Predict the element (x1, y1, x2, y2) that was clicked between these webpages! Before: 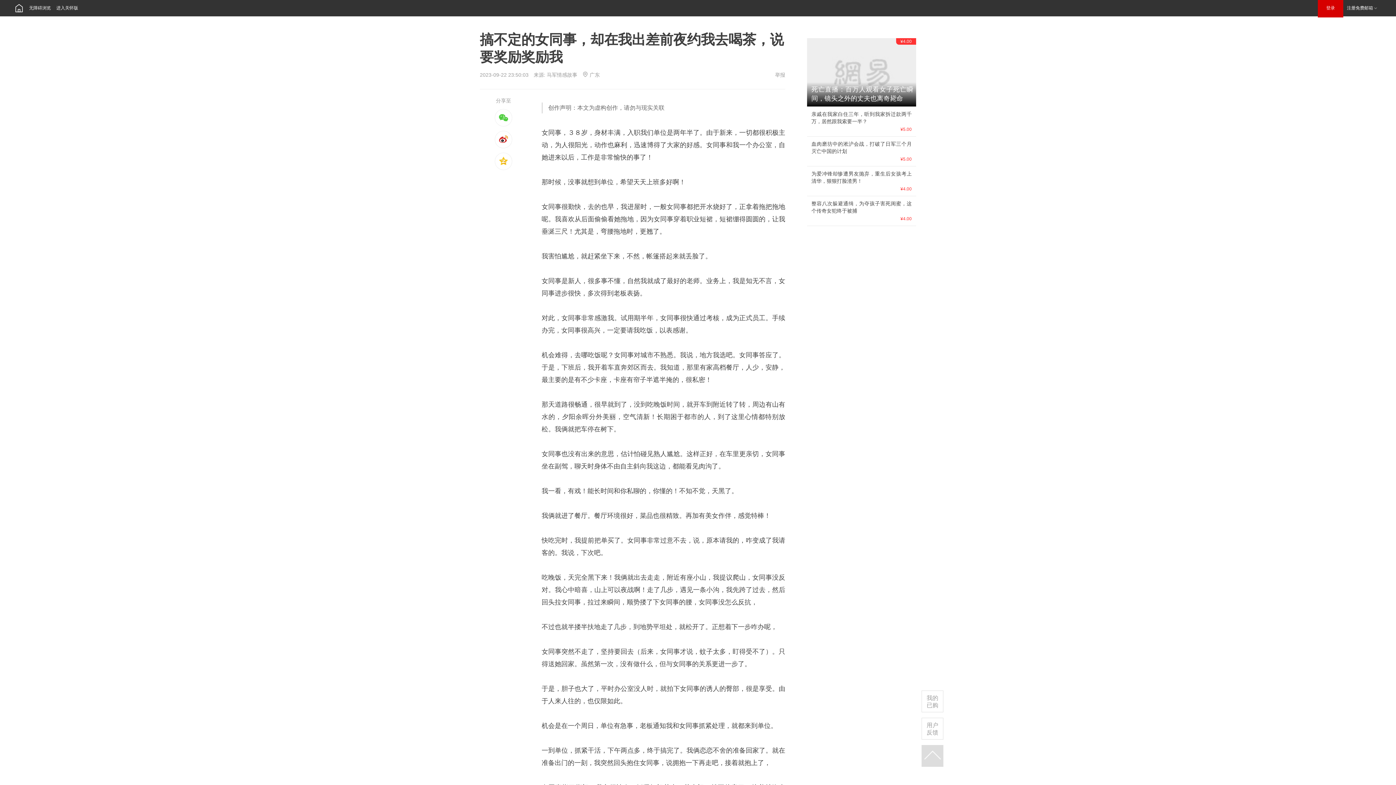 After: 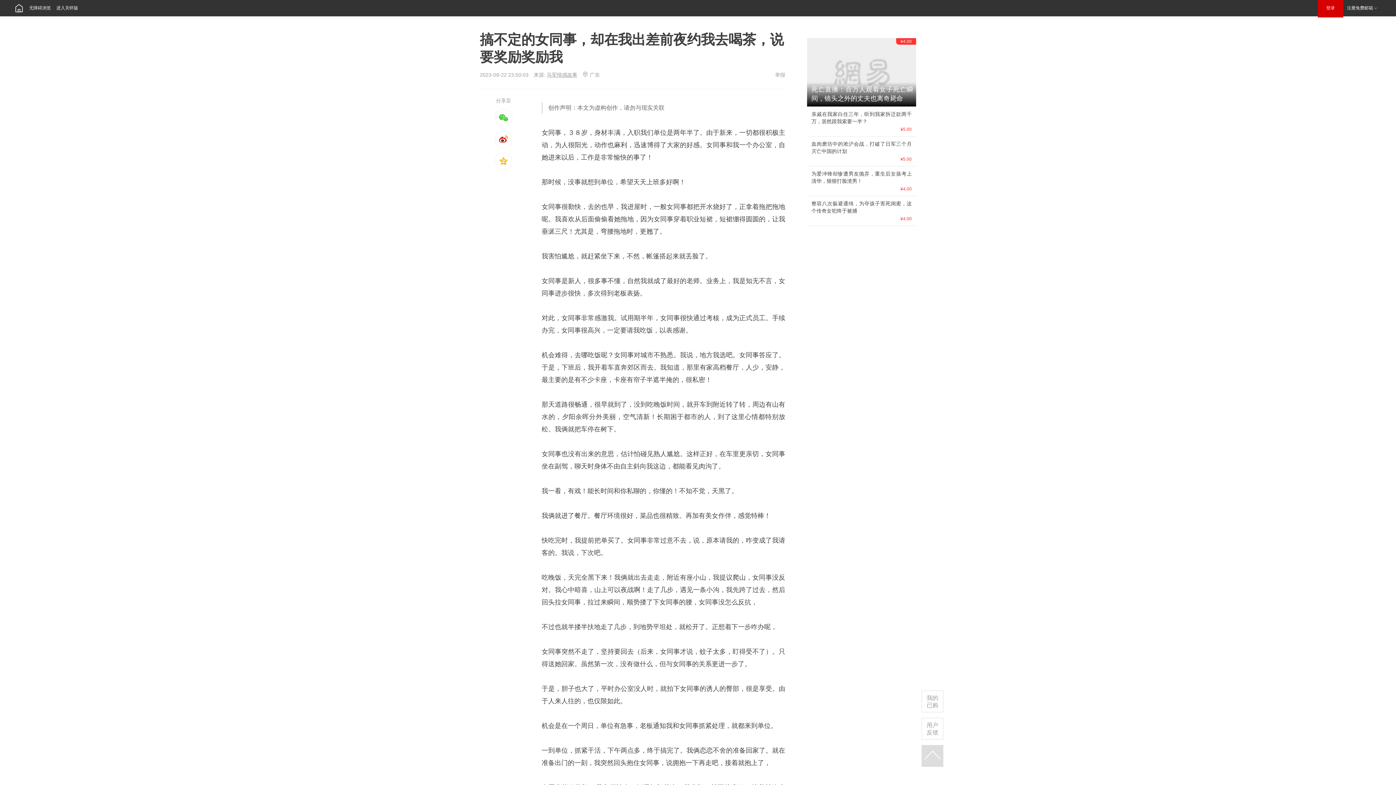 Action: bbox: (546, 72, 577, 77) label: 马军情感故事